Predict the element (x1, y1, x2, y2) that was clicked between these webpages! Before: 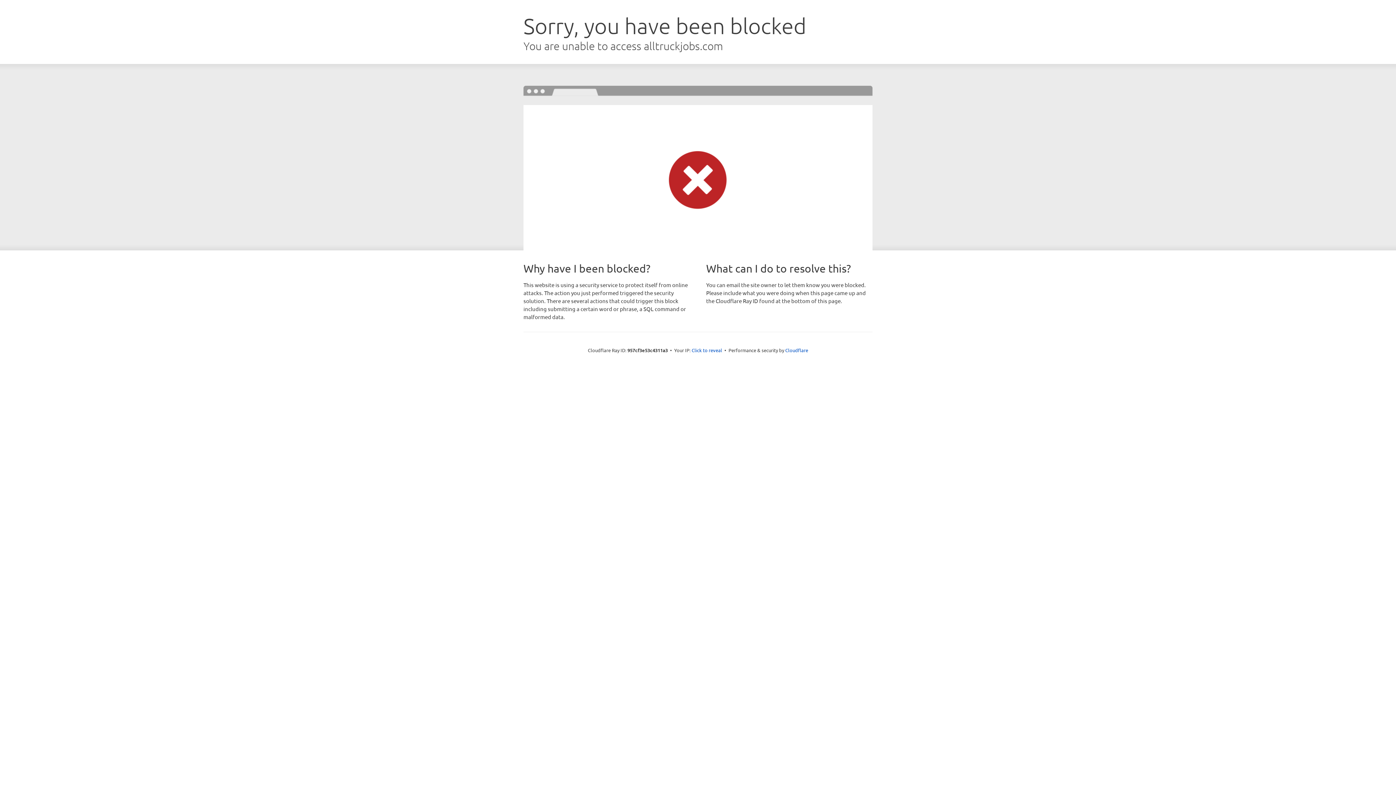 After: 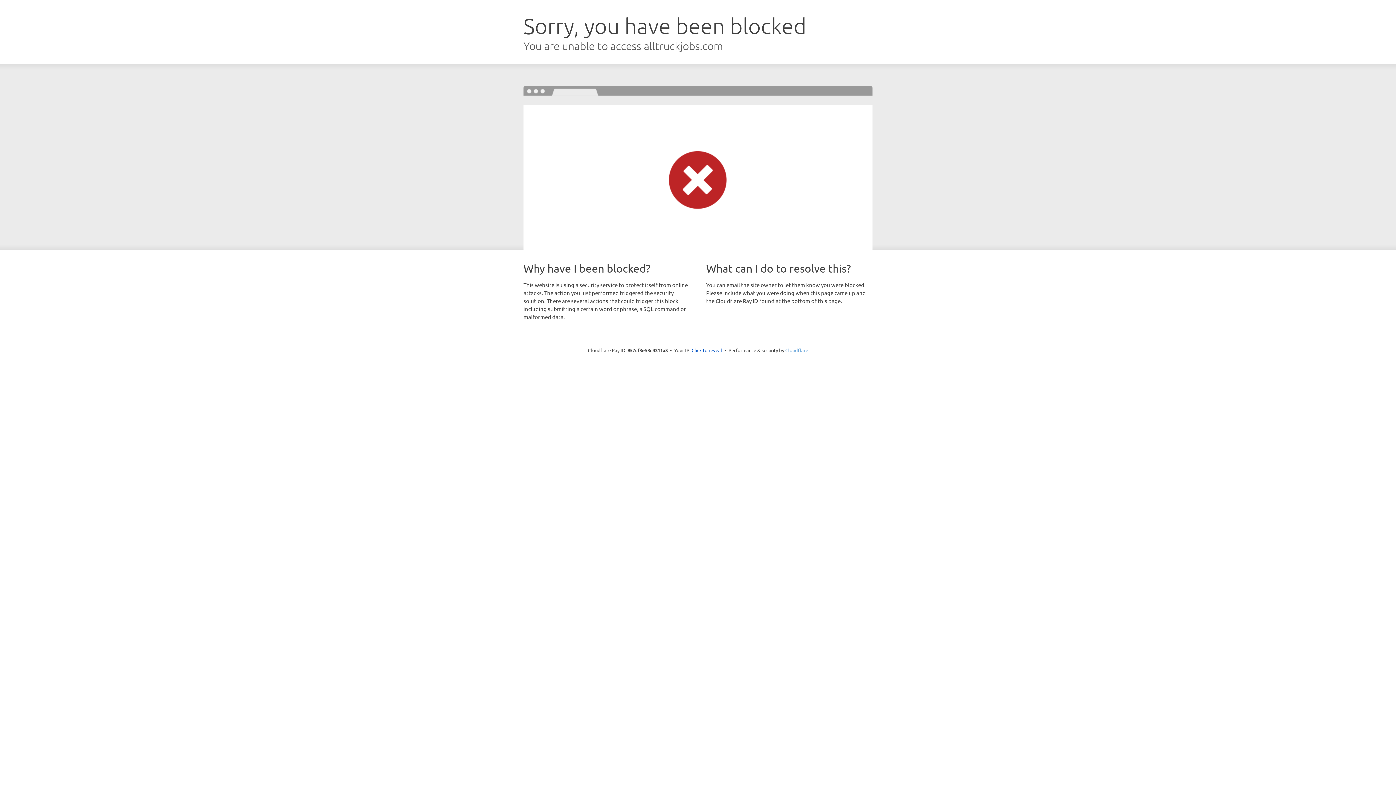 Action: bbox: (785, 347, 808, 353) label: Cloudflare